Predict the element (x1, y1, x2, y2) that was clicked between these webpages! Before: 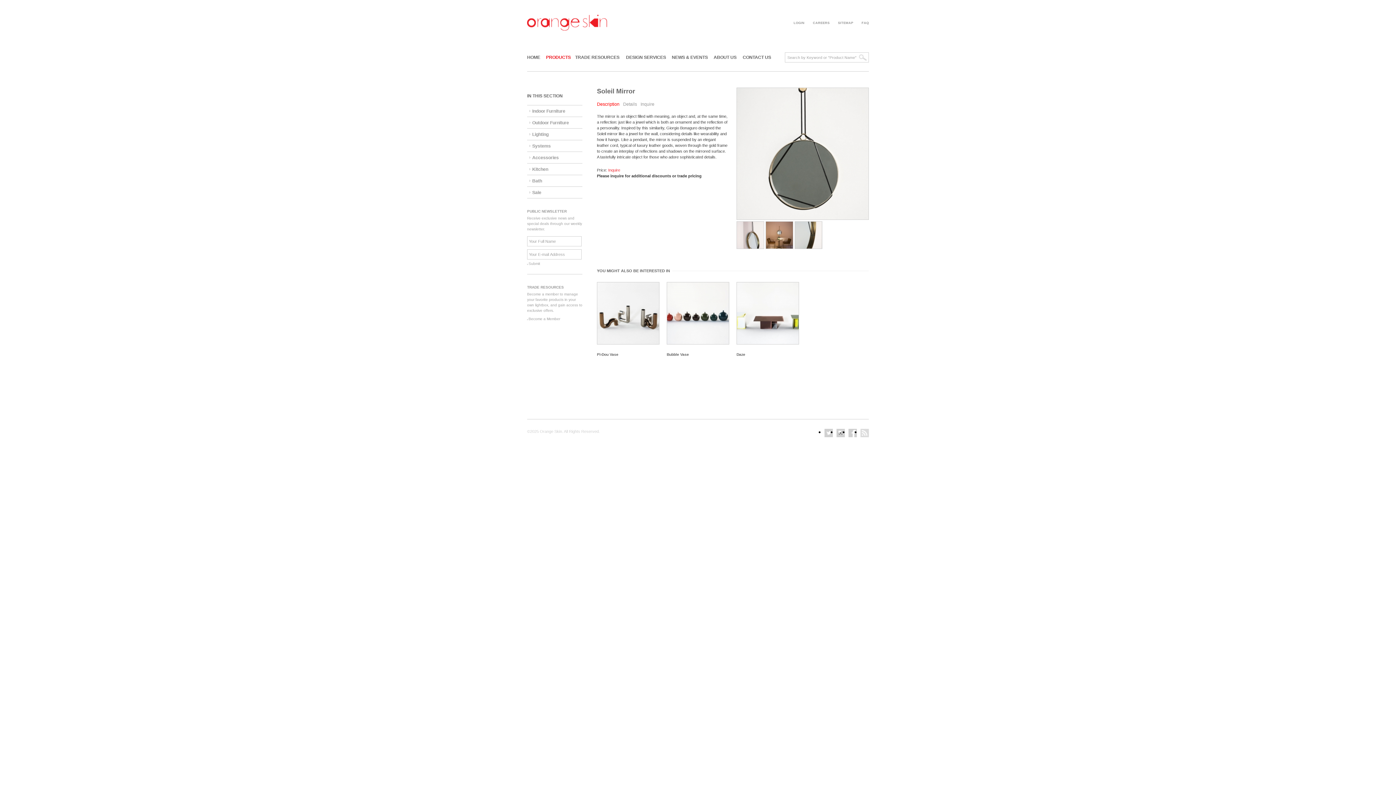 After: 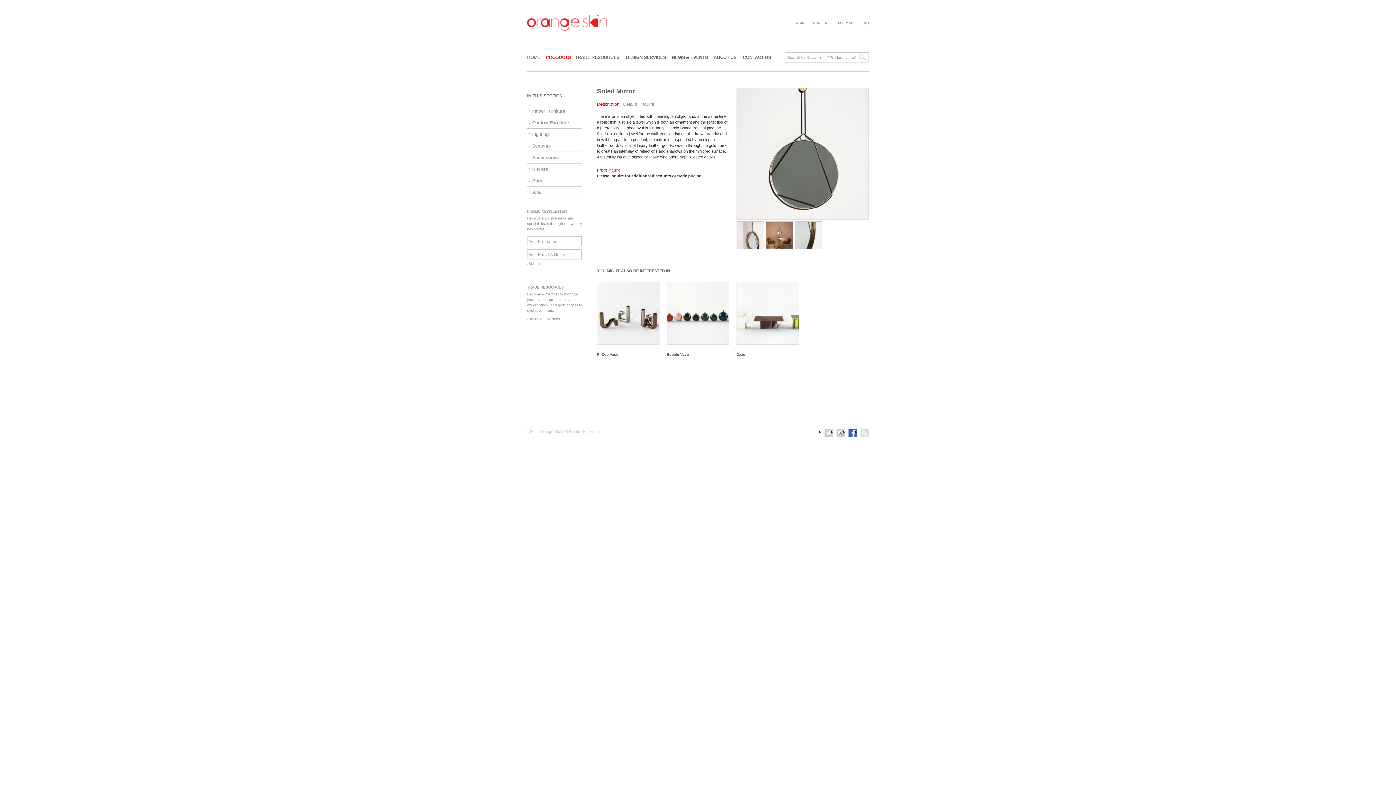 Action: label: Facebook bbox: (848, 428, 857, 437)